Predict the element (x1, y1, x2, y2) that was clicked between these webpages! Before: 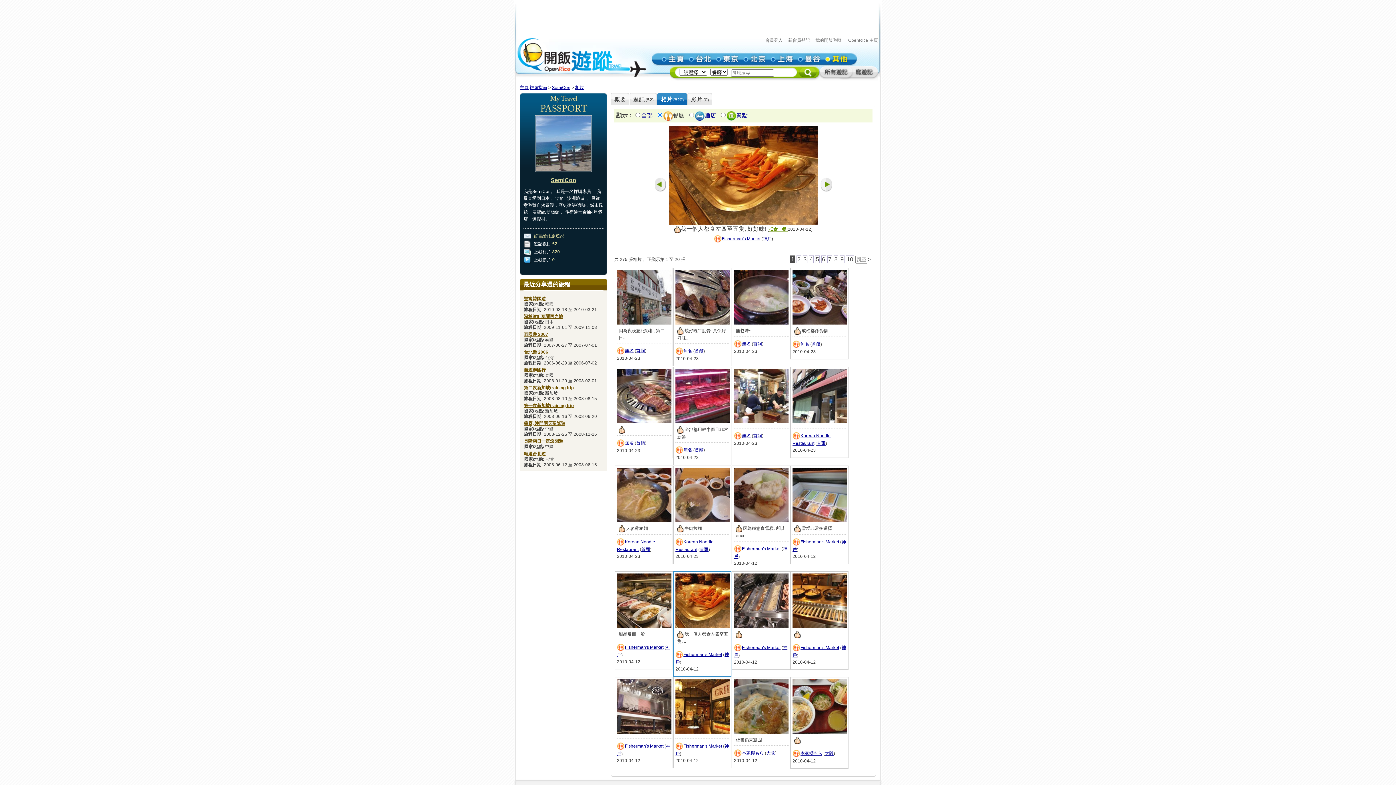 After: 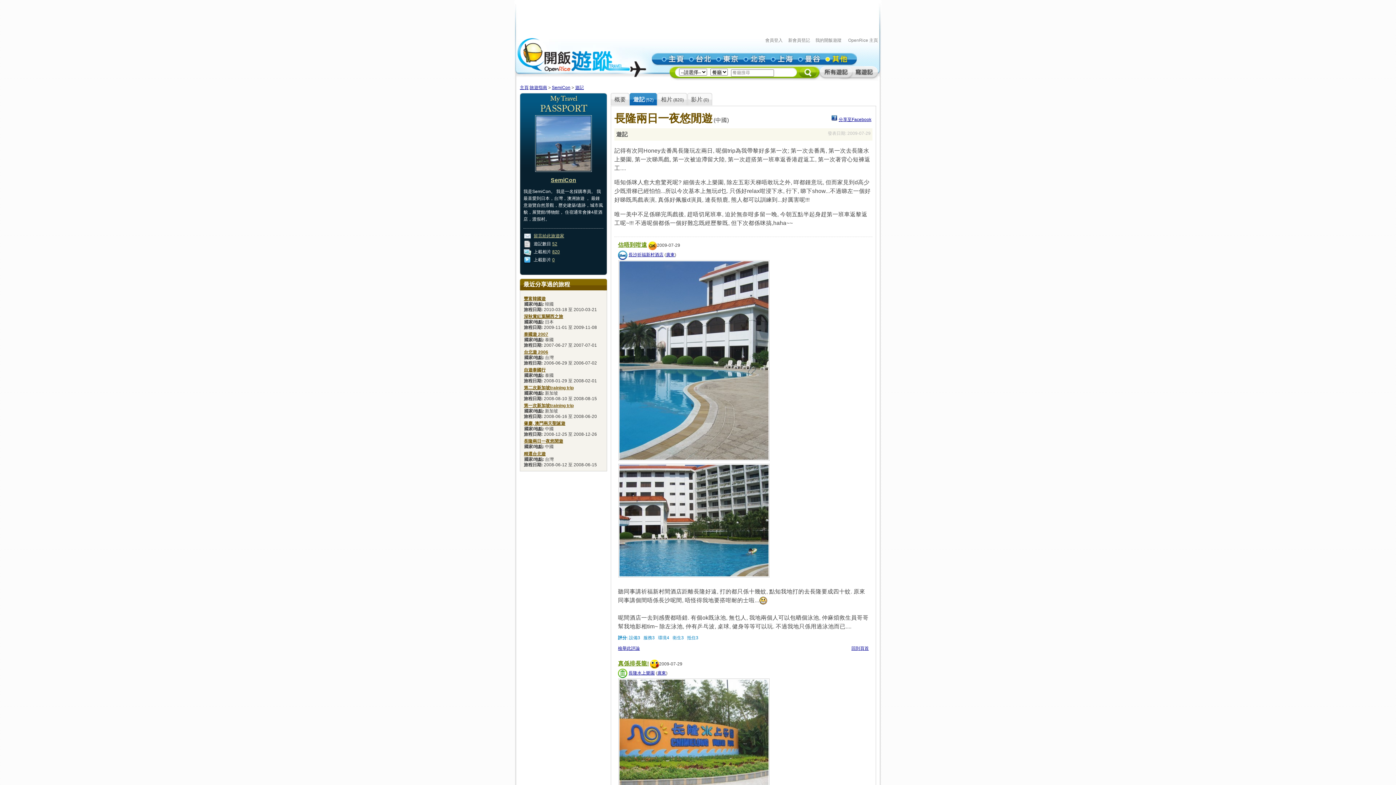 Action: bbox: (524, 438, 563, 444) label: 長隆兩日一夜悠閒遊